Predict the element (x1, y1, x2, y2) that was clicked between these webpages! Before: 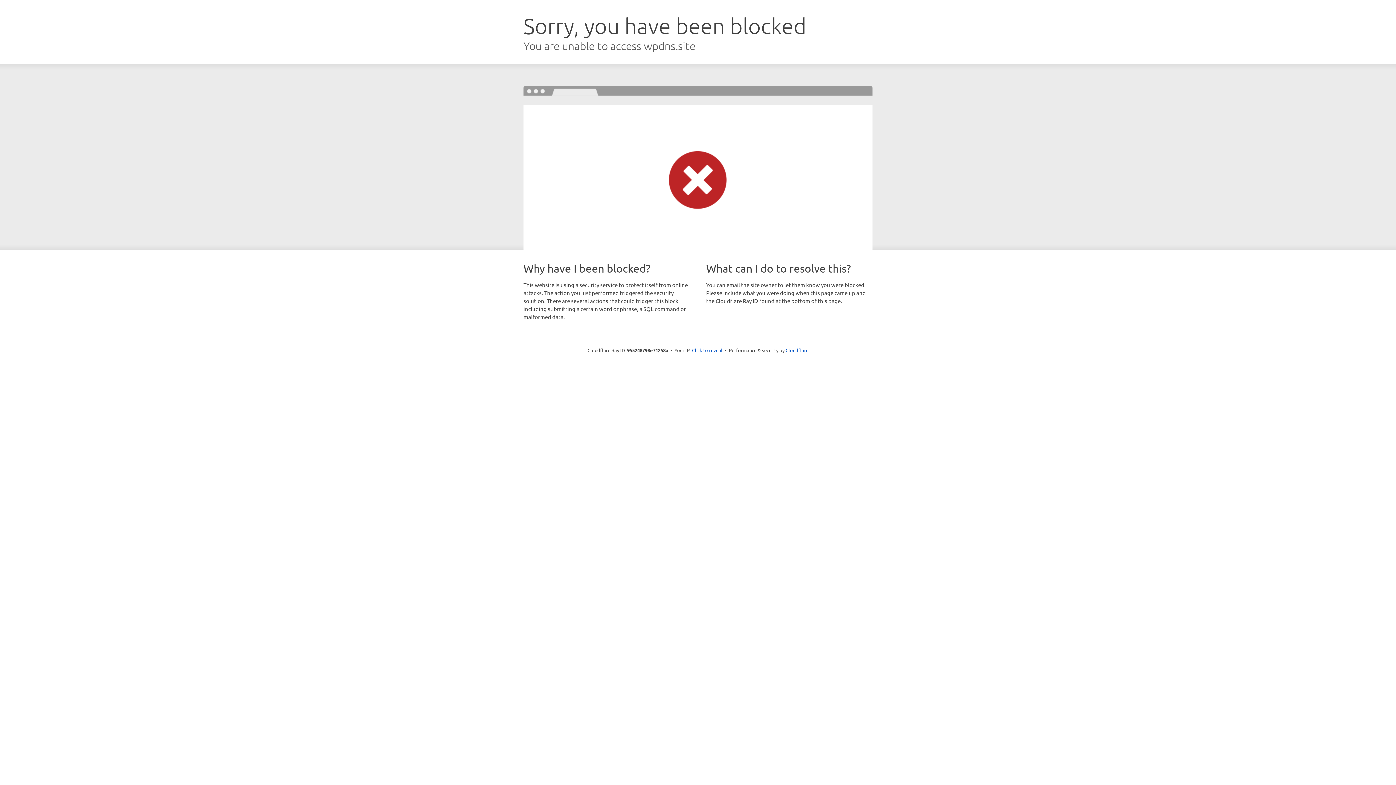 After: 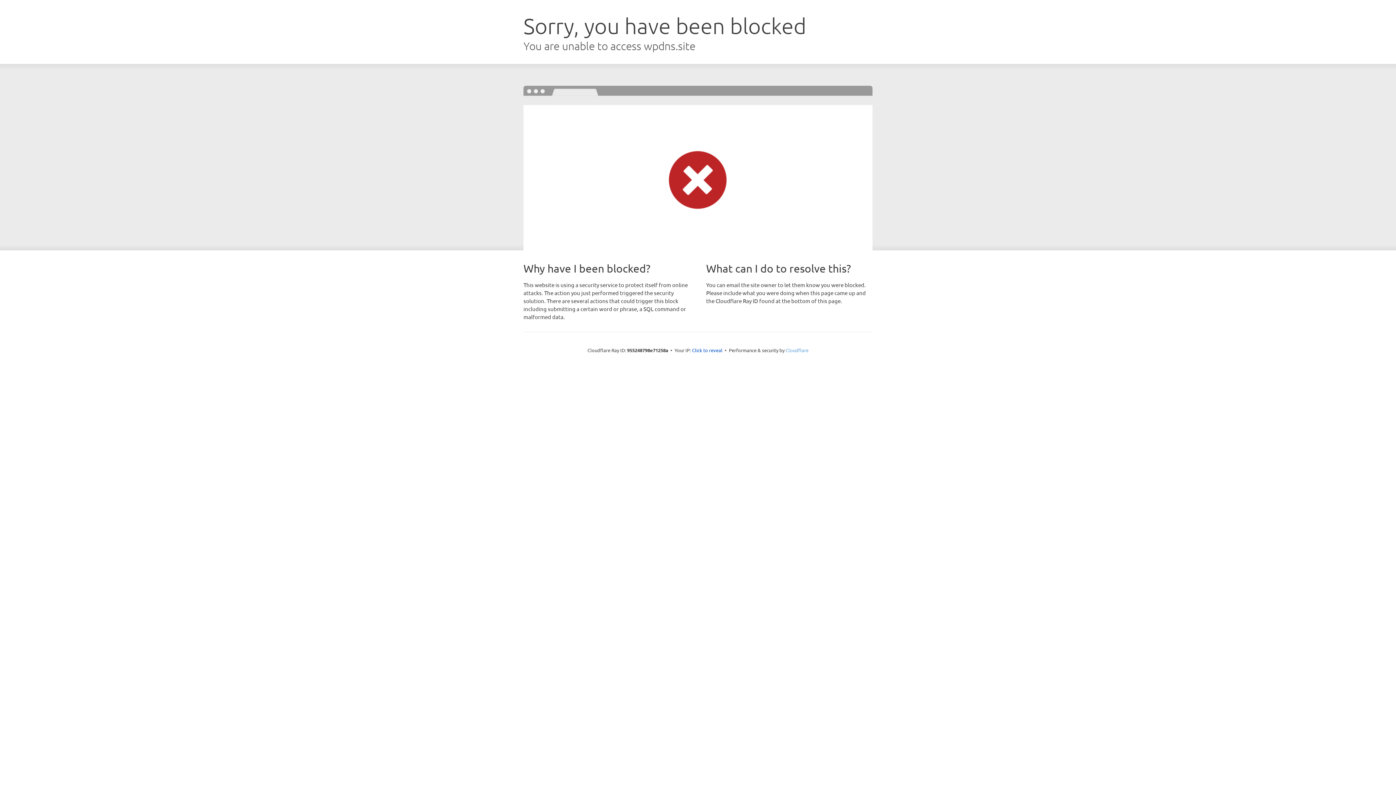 Action: label: Cloudflare bbox: (785, 347, 808, 353)